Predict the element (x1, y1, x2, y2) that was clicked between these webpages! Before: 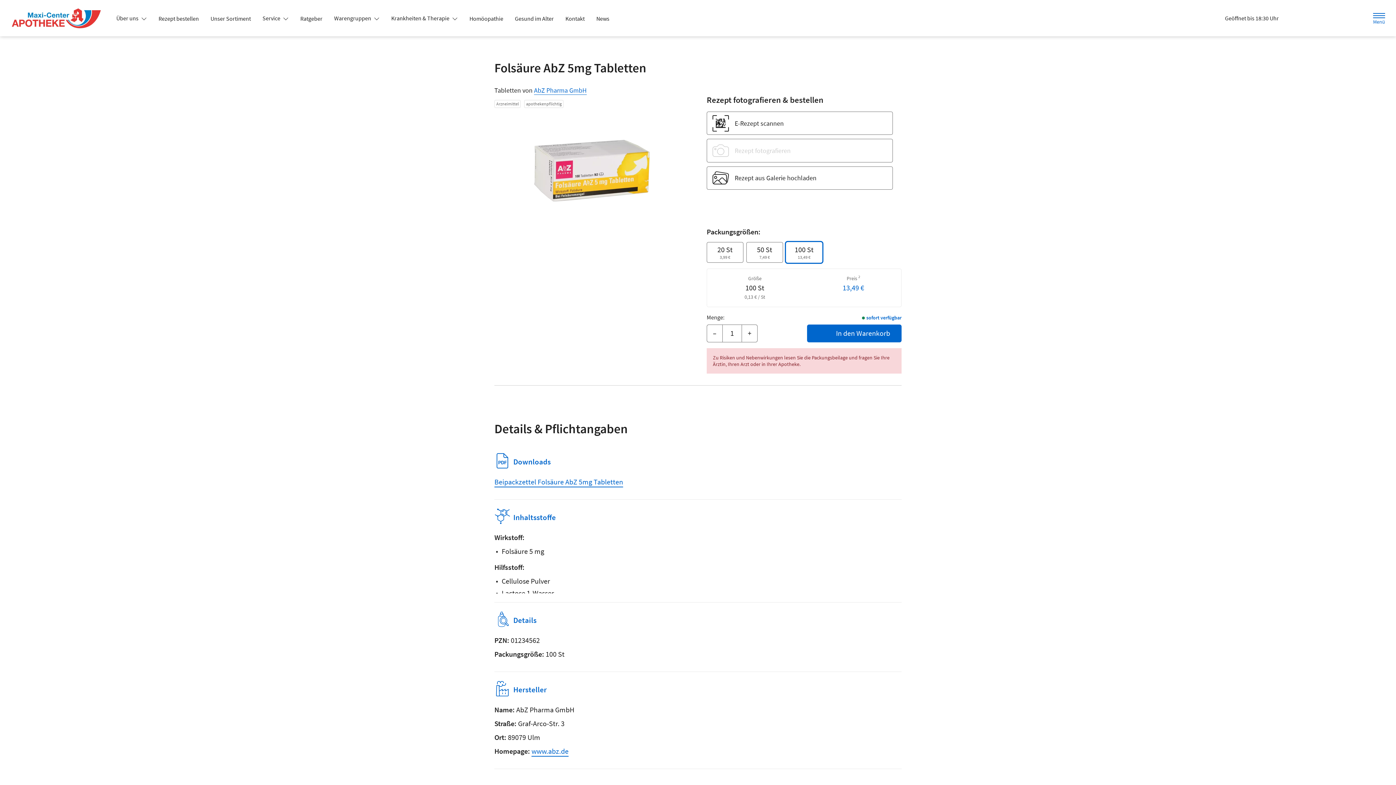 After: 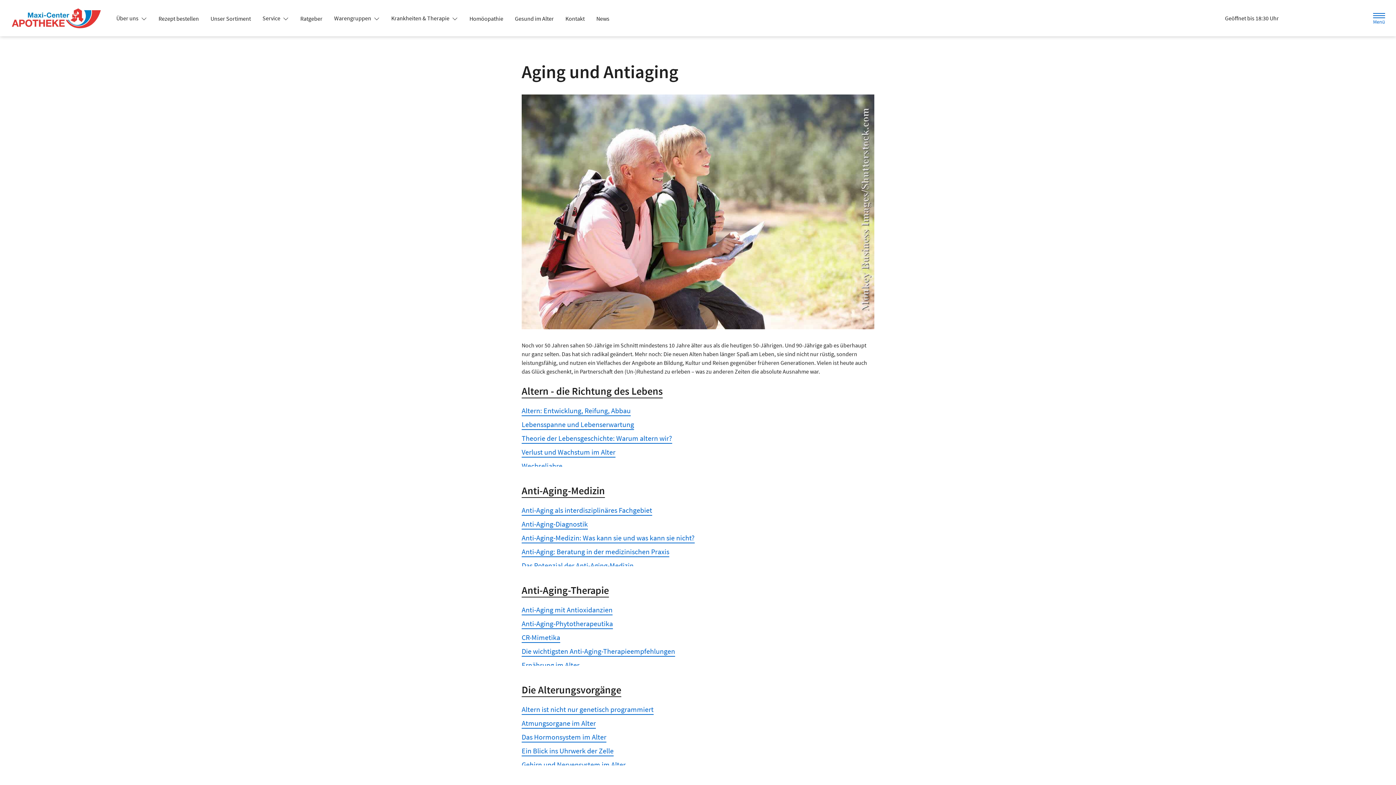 Action: bbox: (509, 12, 559, 25) label: Gesund im Alter